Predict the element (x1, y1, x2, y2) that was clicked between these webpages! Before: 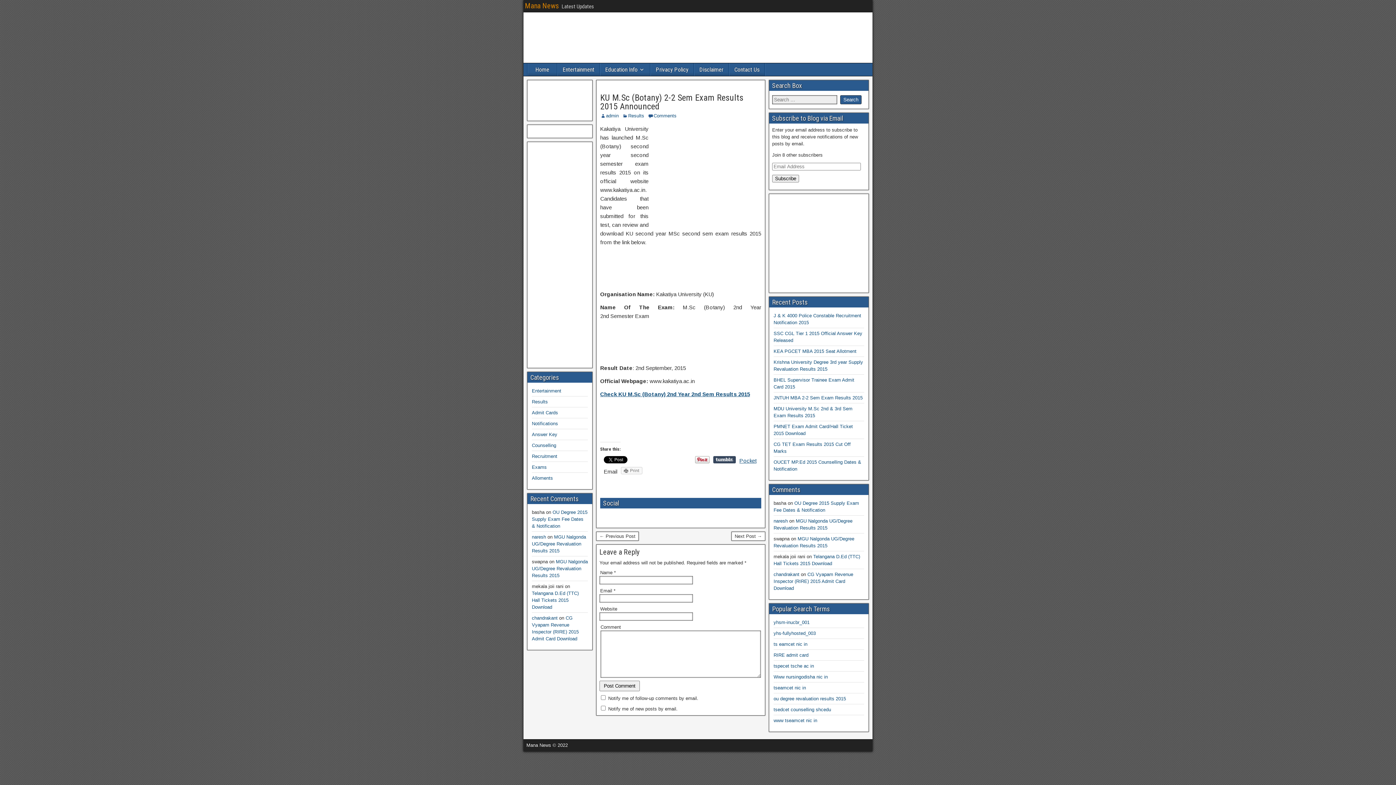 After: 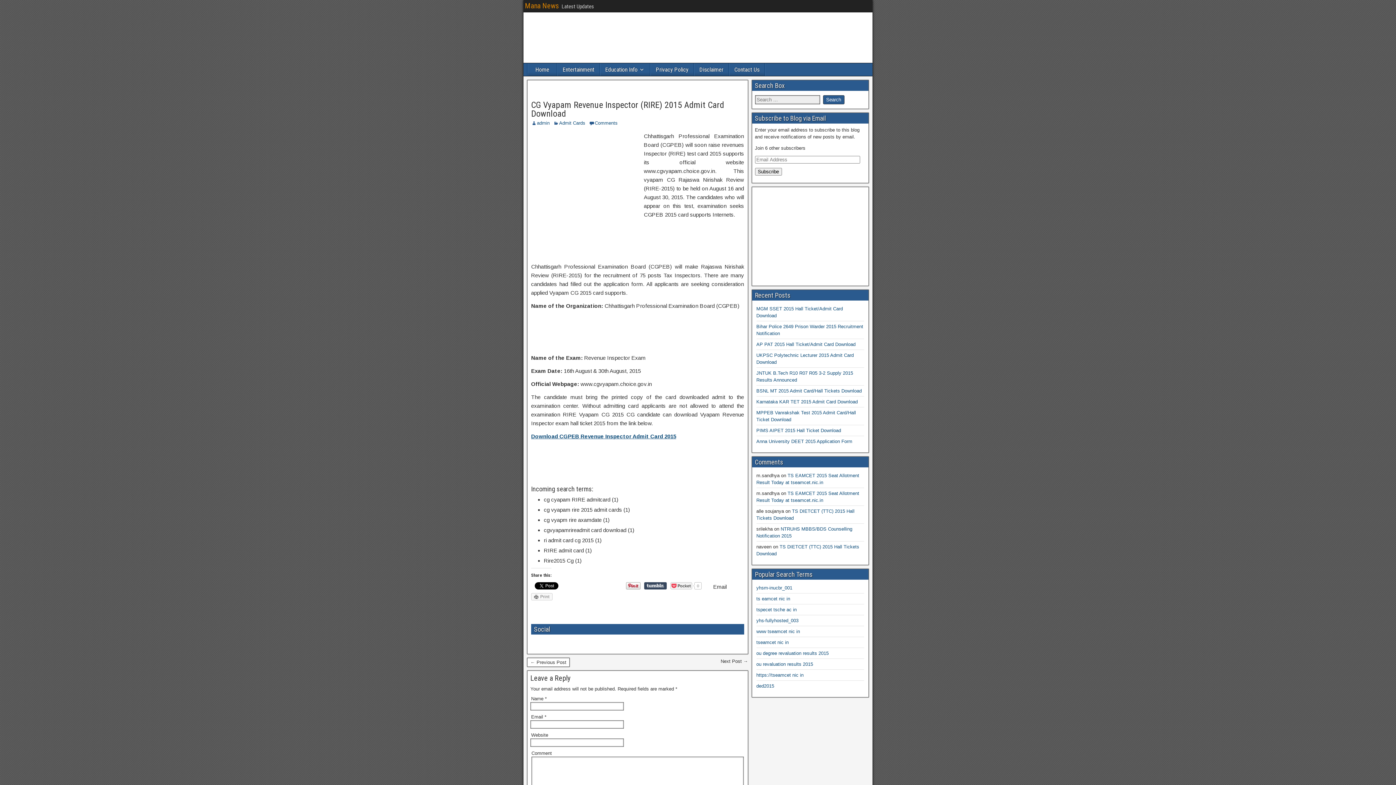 Action: bbox: (773, 572, 853, 591) label: CG Vyapam Revenue Inspector (RIRE) 2015 Admit Card Download